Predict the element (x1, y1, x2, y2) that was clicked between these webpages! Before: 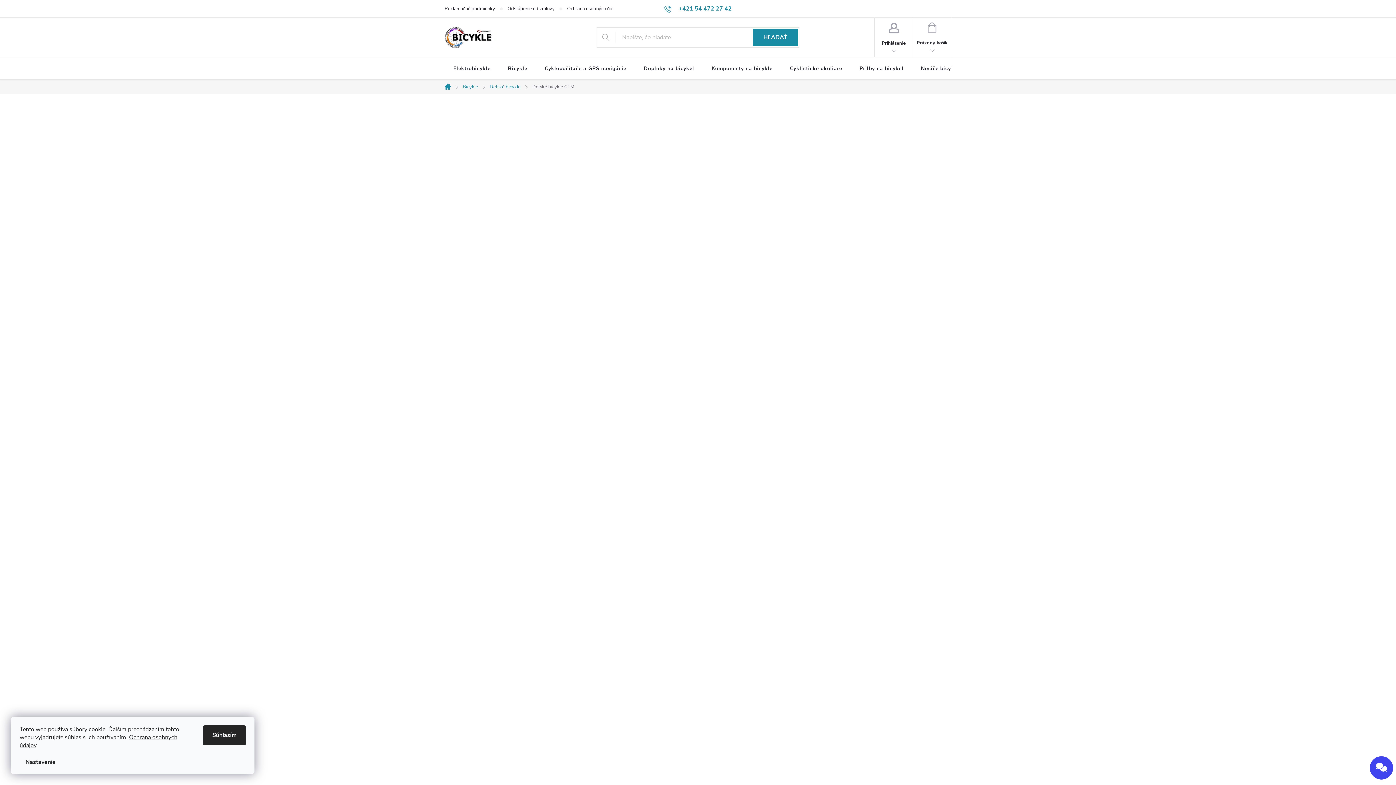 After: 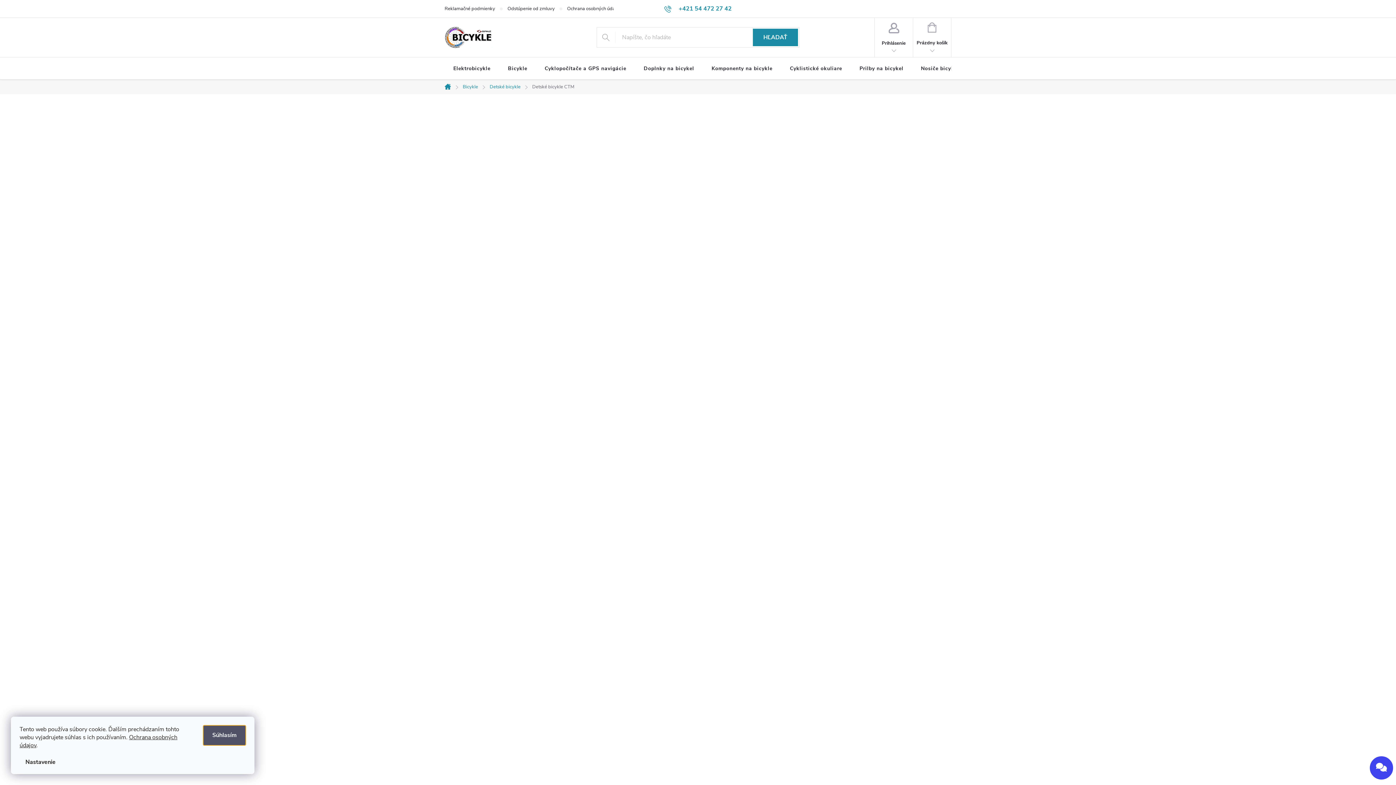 Action: label: Súhlasím bbox: (203, 725, 245, 745)